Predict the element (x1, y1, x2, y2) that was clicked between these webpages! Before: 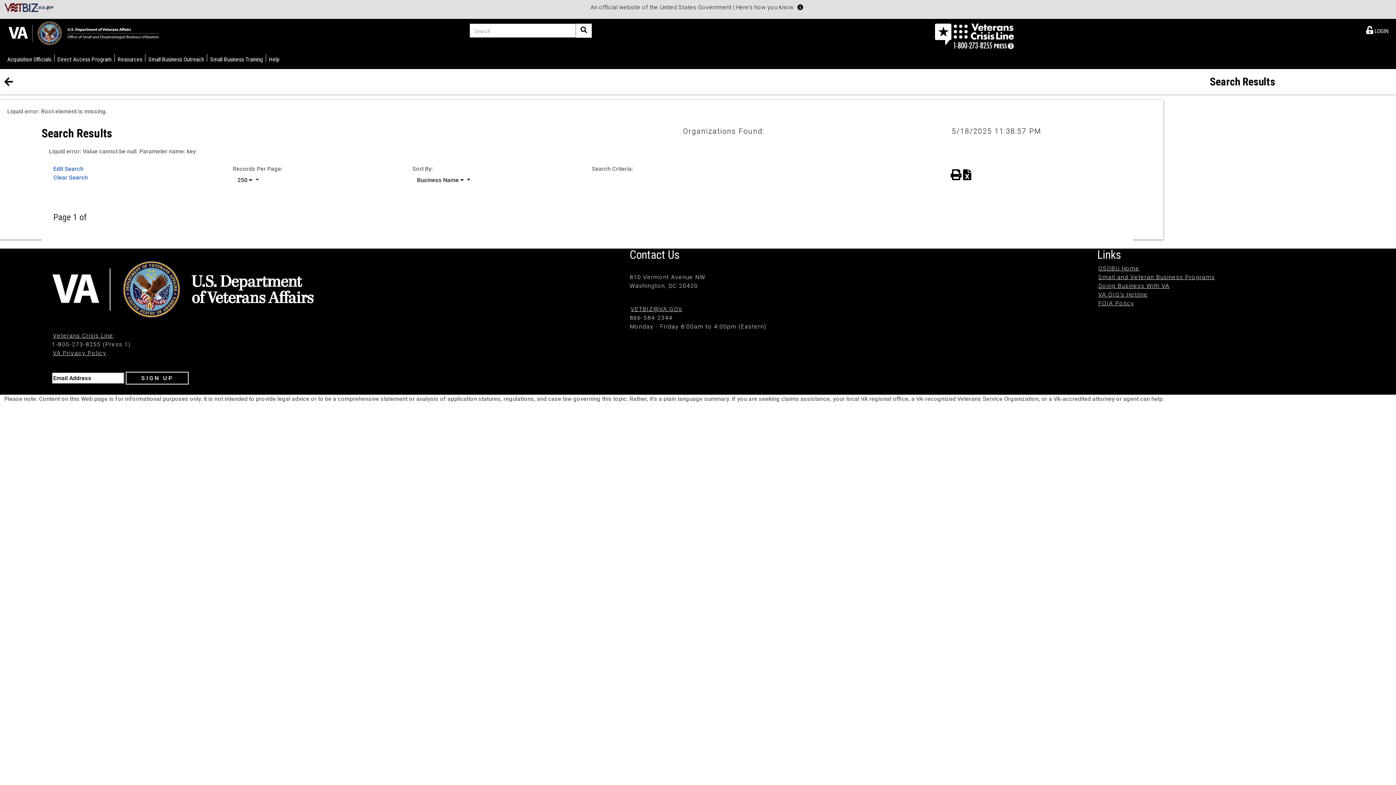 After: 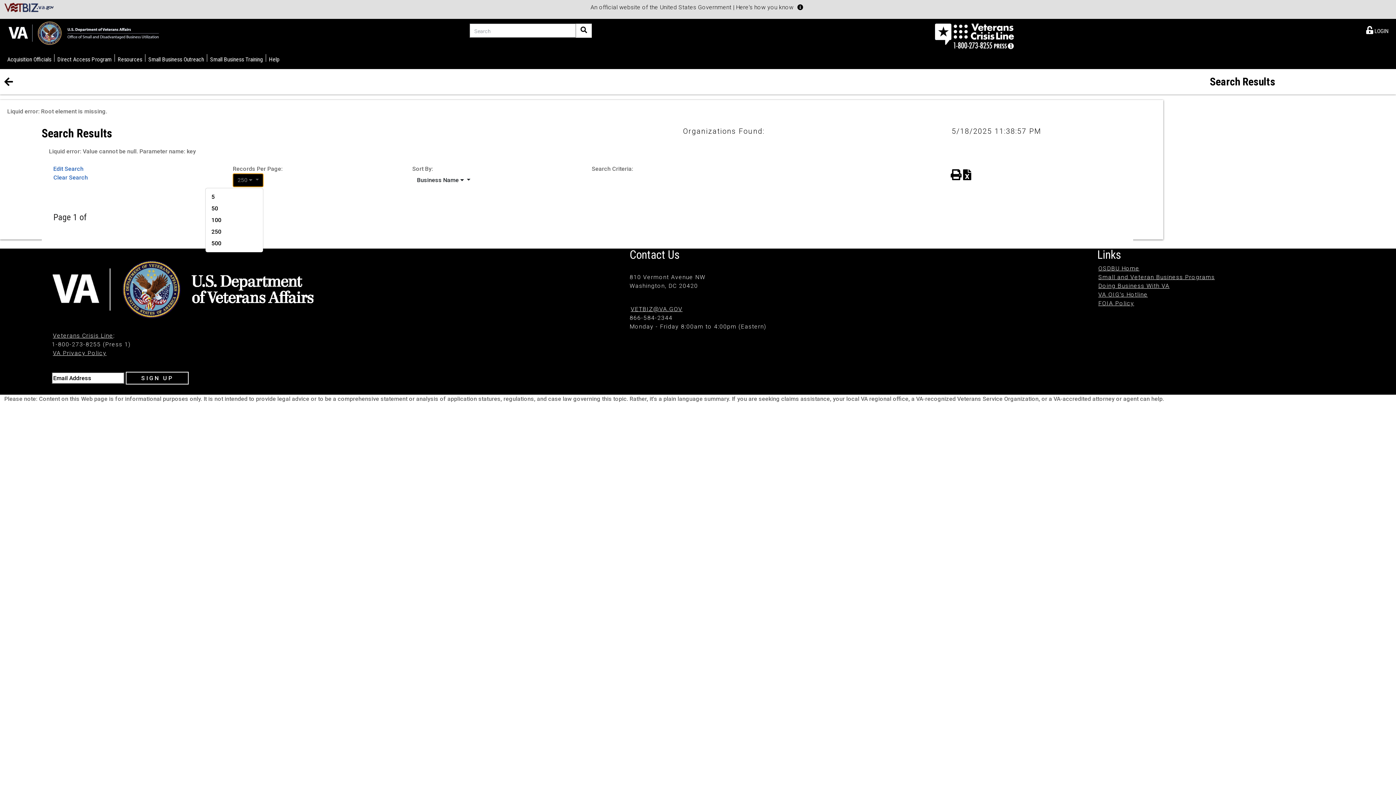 Action: bbox: (232, 173, 263, 187) label: Records per page.
250  